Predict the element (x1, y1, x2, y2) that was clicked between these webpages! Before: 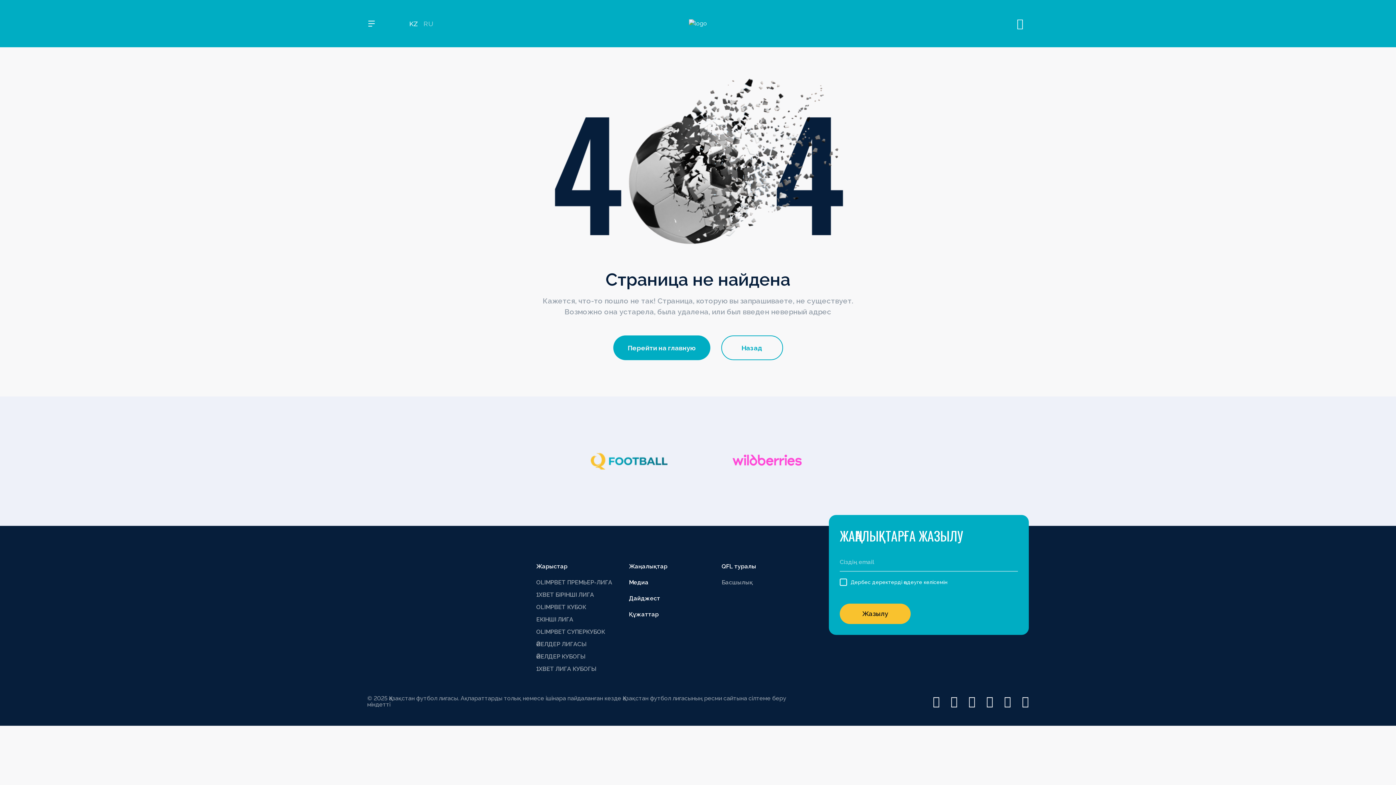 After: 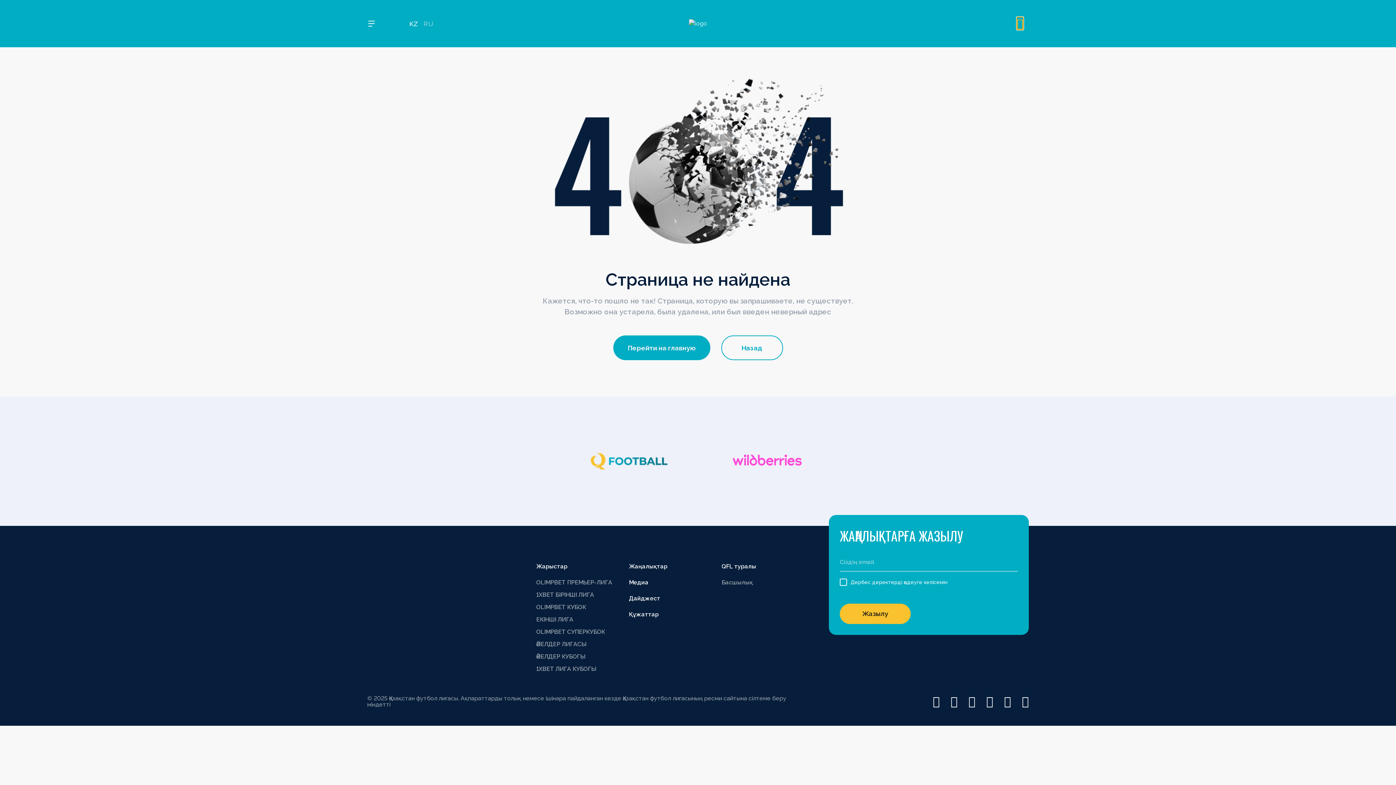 Action: bbox: (1017, 17, 1023, 29)